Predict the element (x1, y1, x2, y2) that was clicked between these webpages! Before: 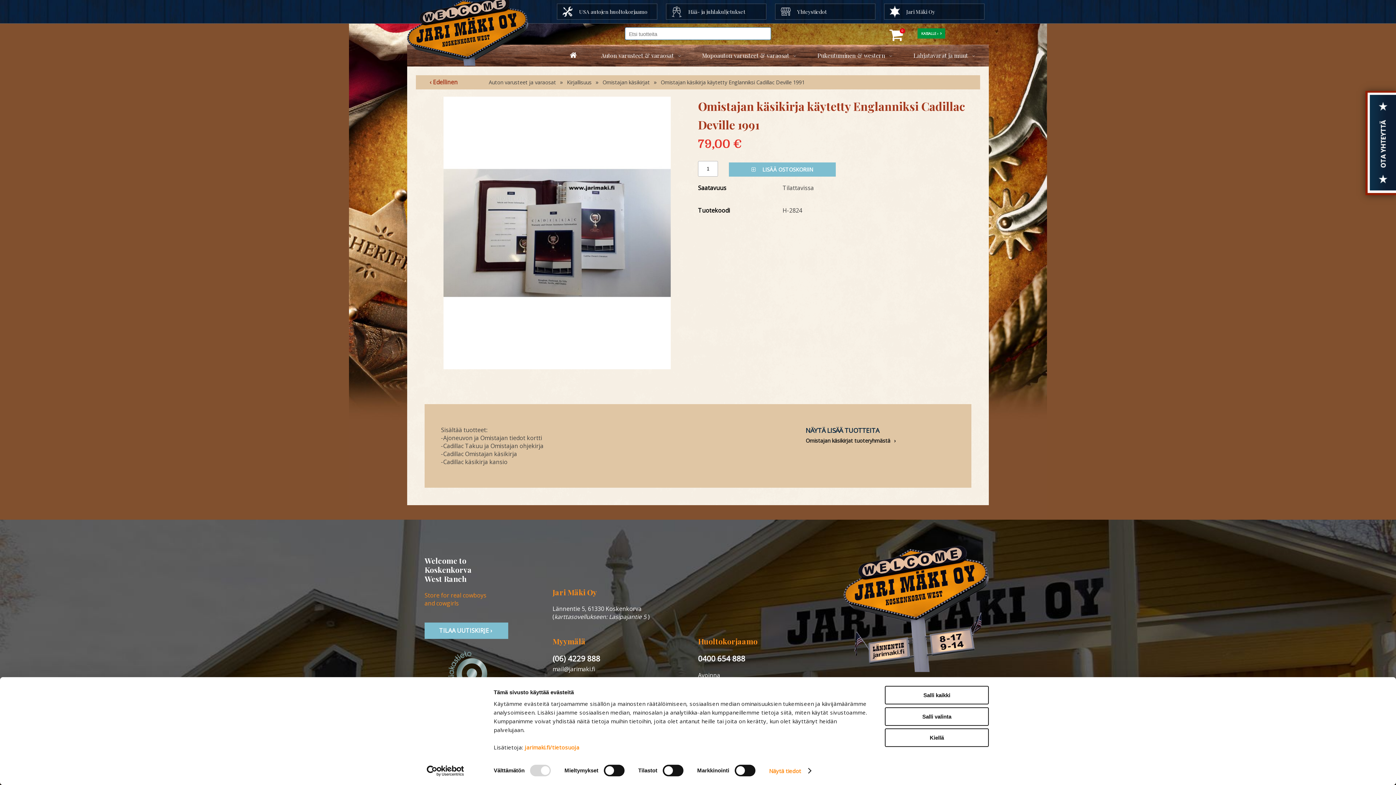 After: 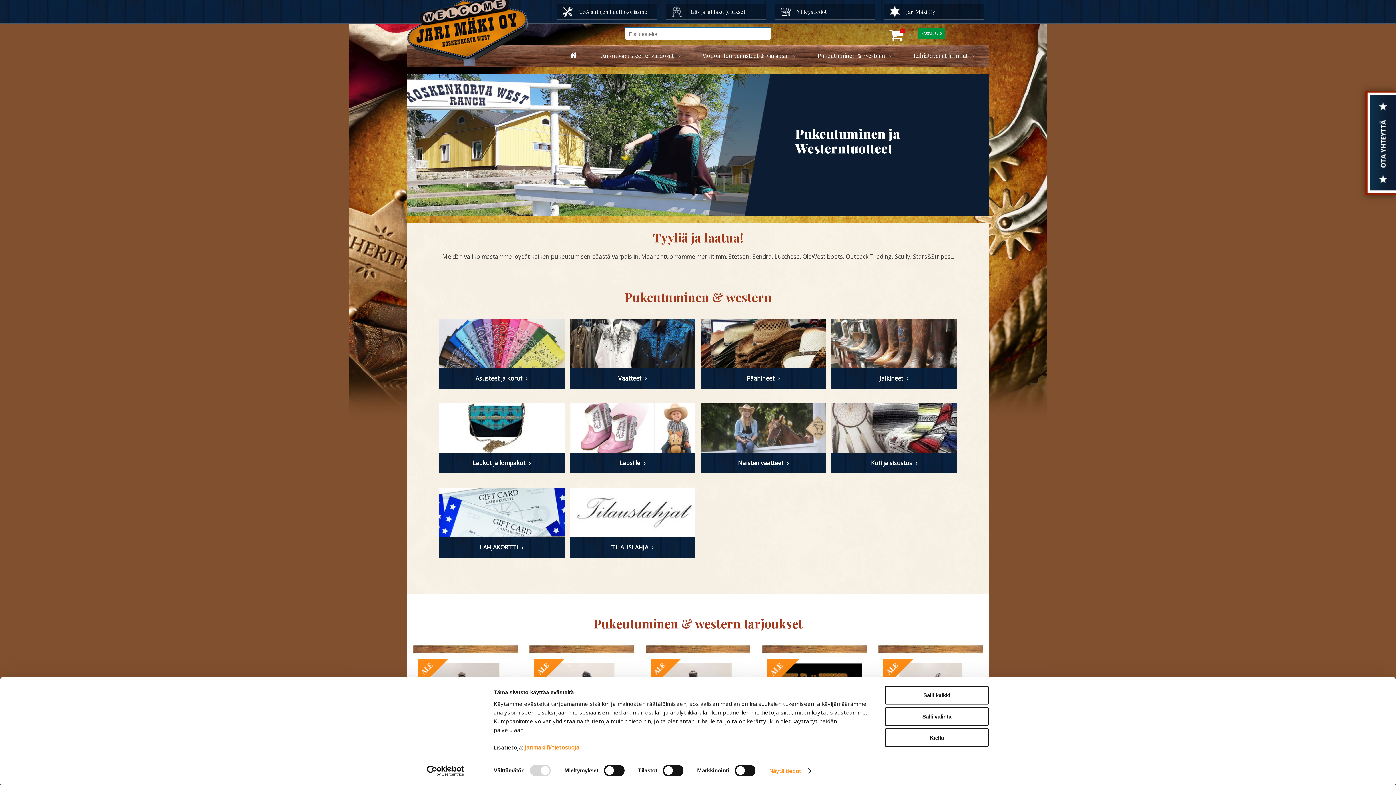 Action: label: Pukeutuminen & western bbox: (810, 44, 892, 66)